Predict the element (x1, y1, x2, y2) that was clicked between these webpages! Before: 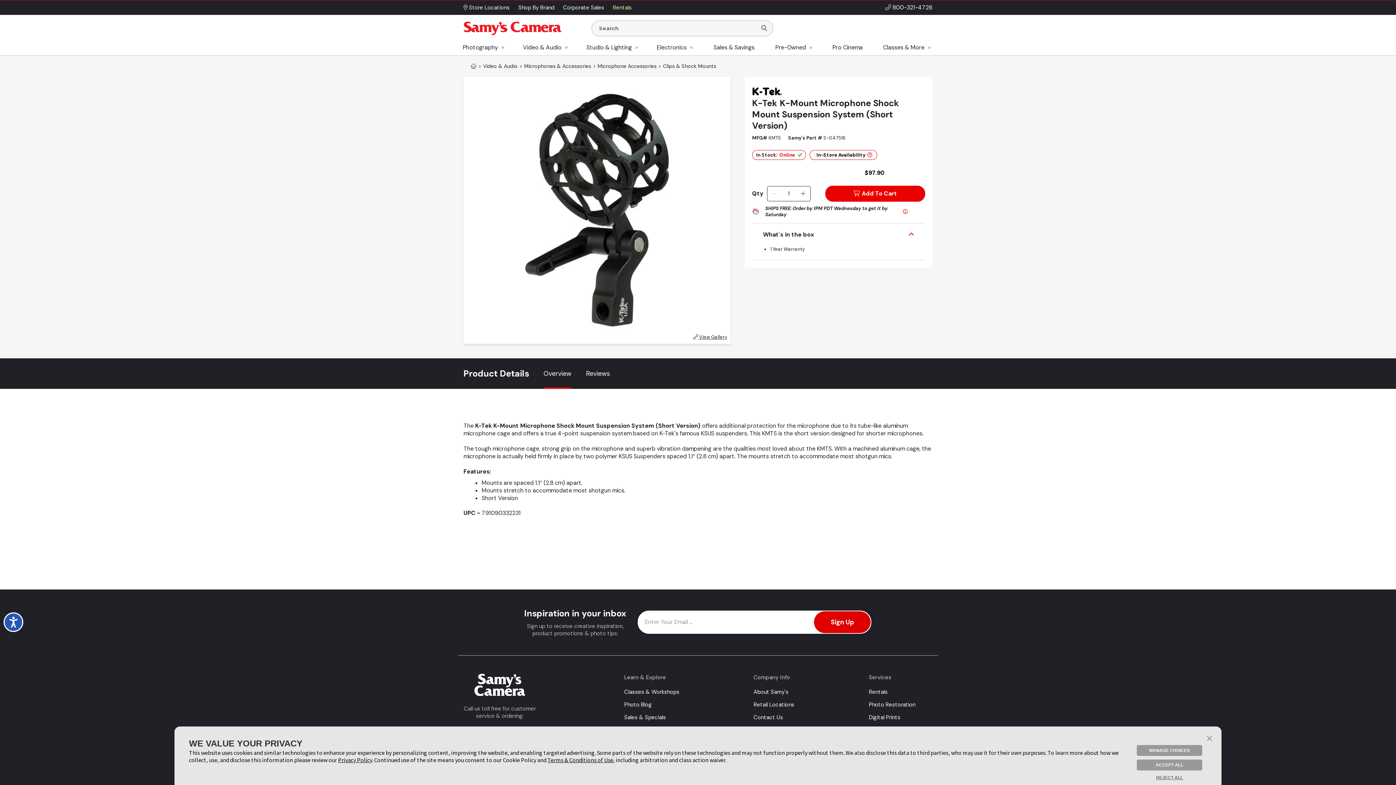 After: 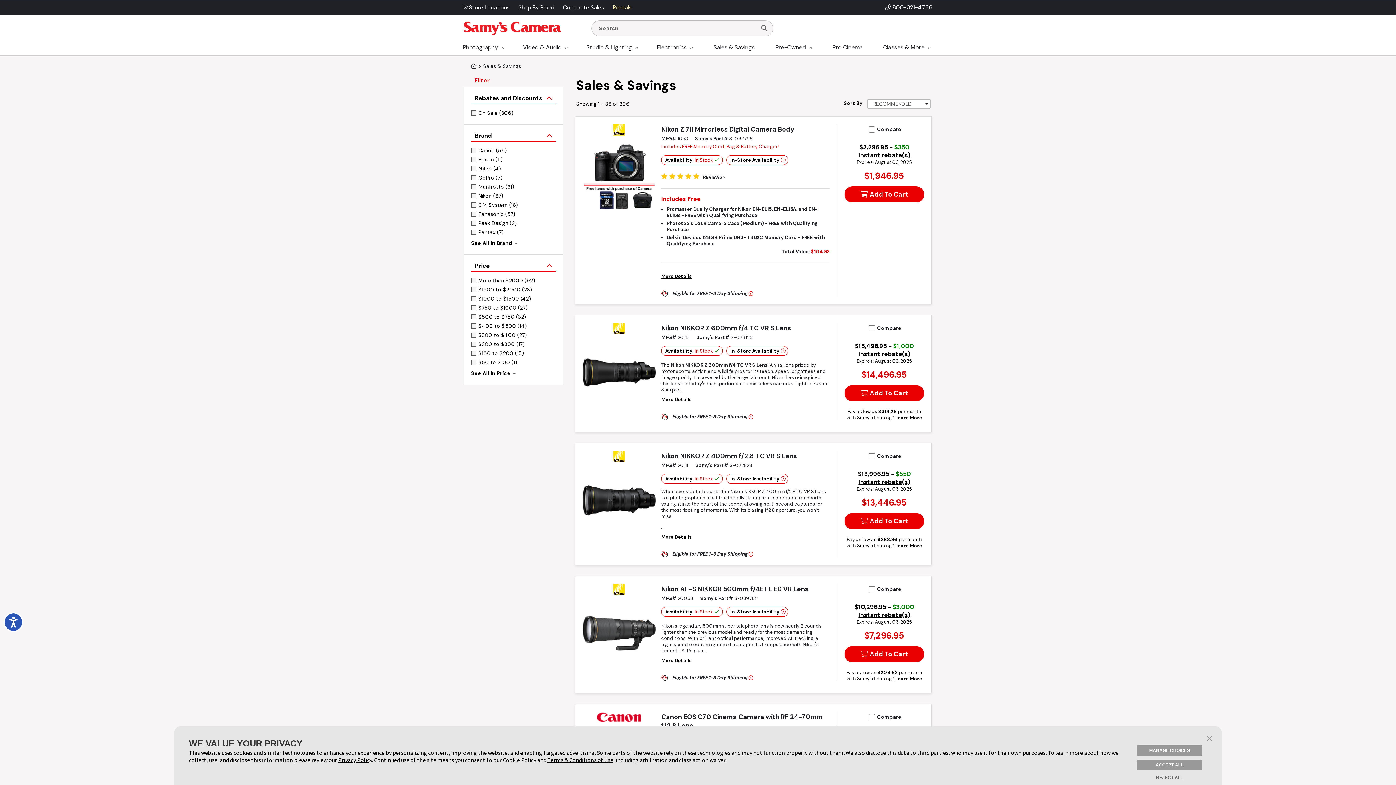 Action: label: Sales & Specials bbox: (624, 714, 666, 721)